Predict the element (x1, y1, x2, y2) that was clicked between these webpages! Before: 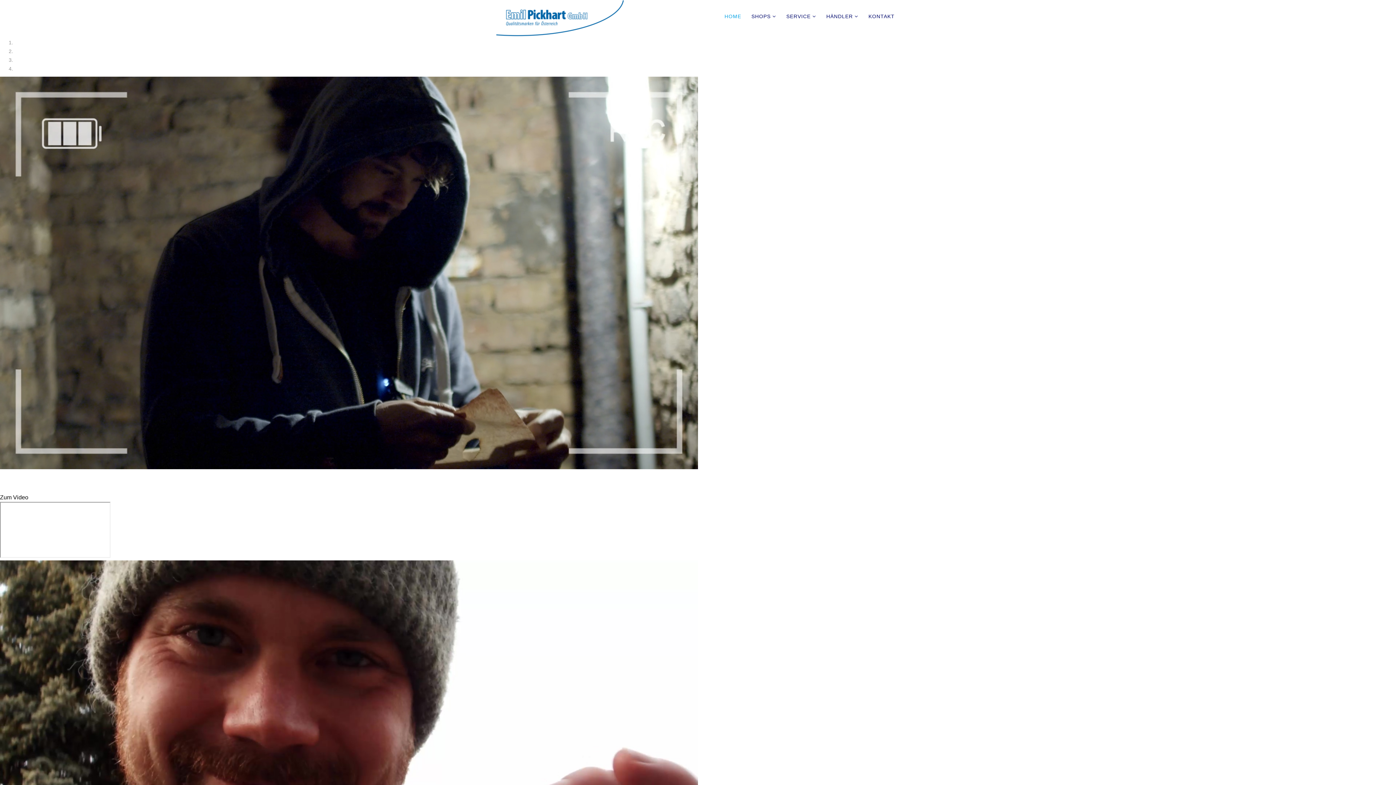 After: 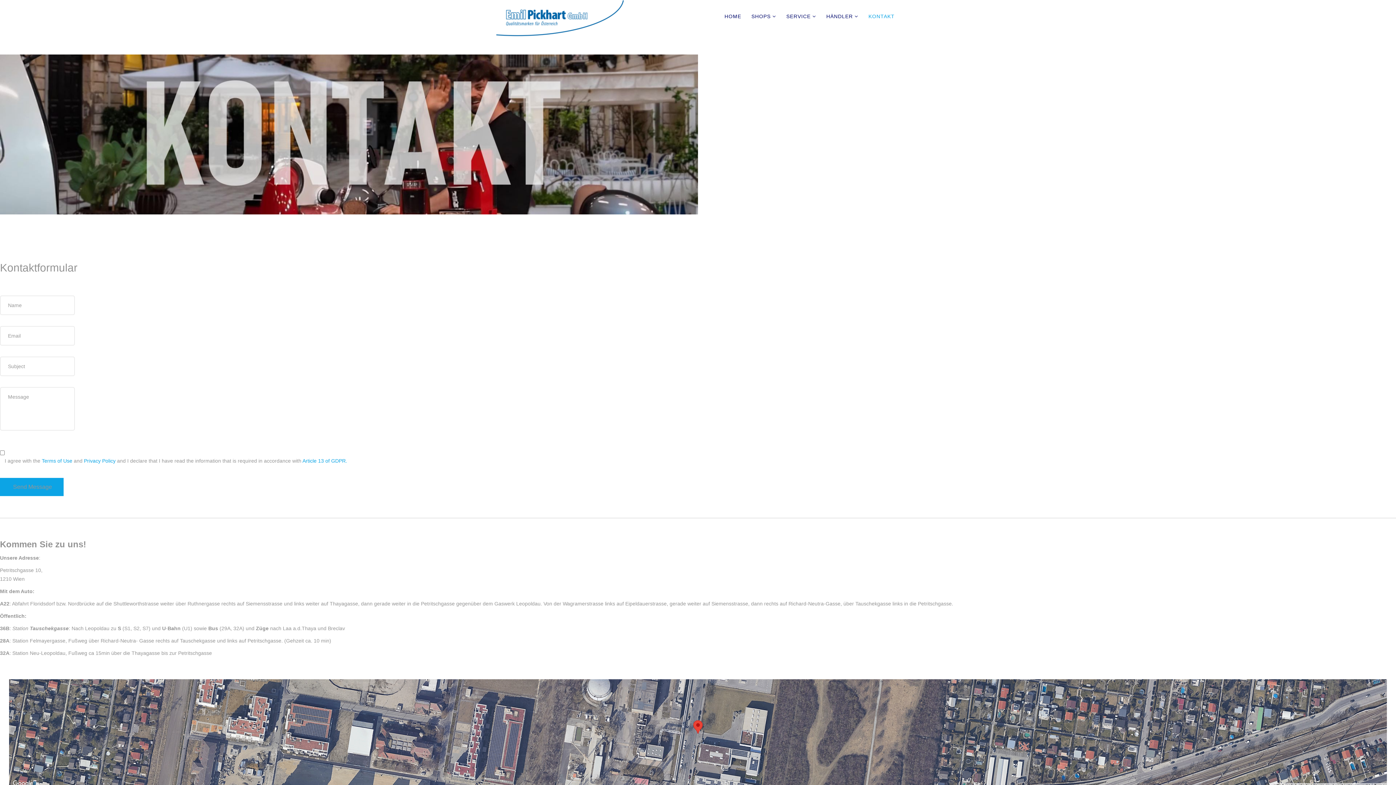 Action: bbox: (863, 0, 900, 32) label: KONTAKT